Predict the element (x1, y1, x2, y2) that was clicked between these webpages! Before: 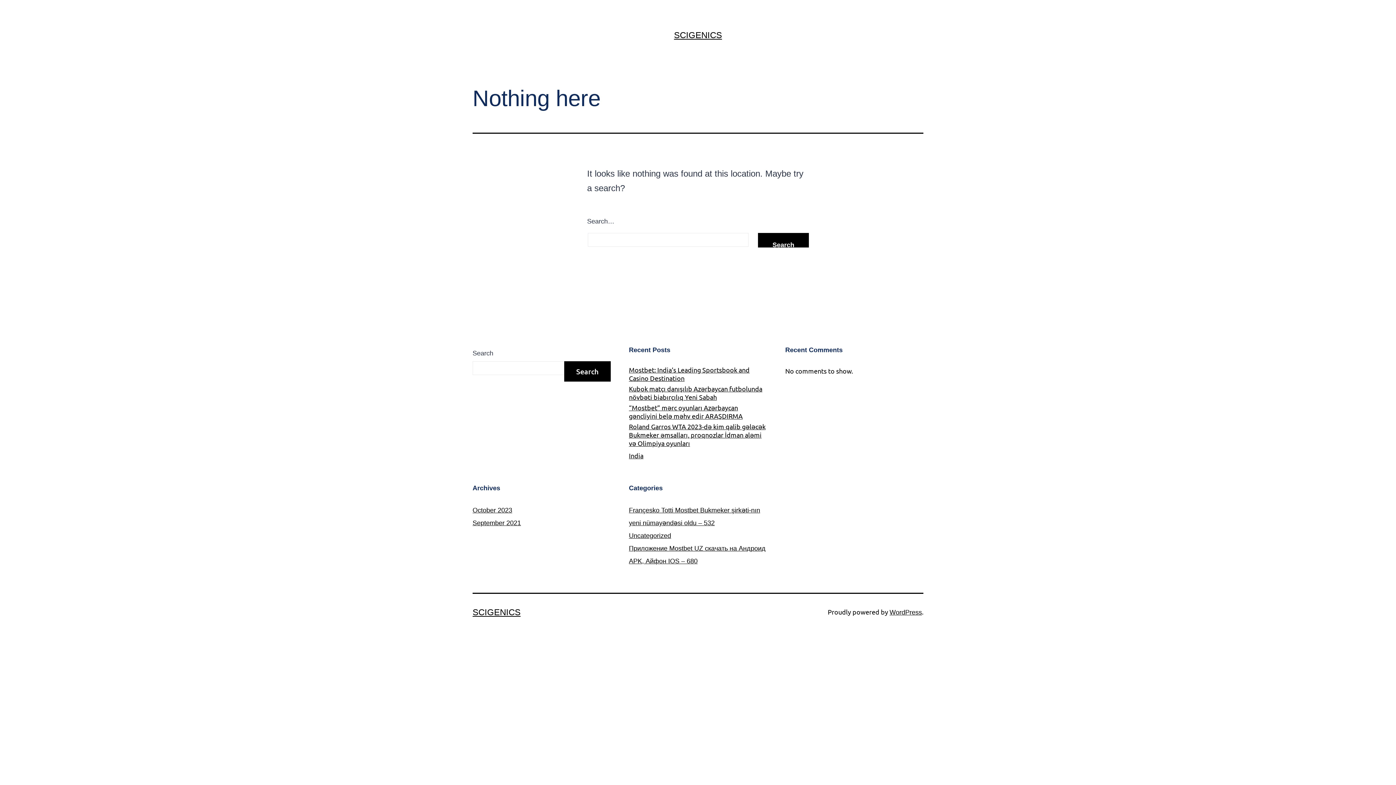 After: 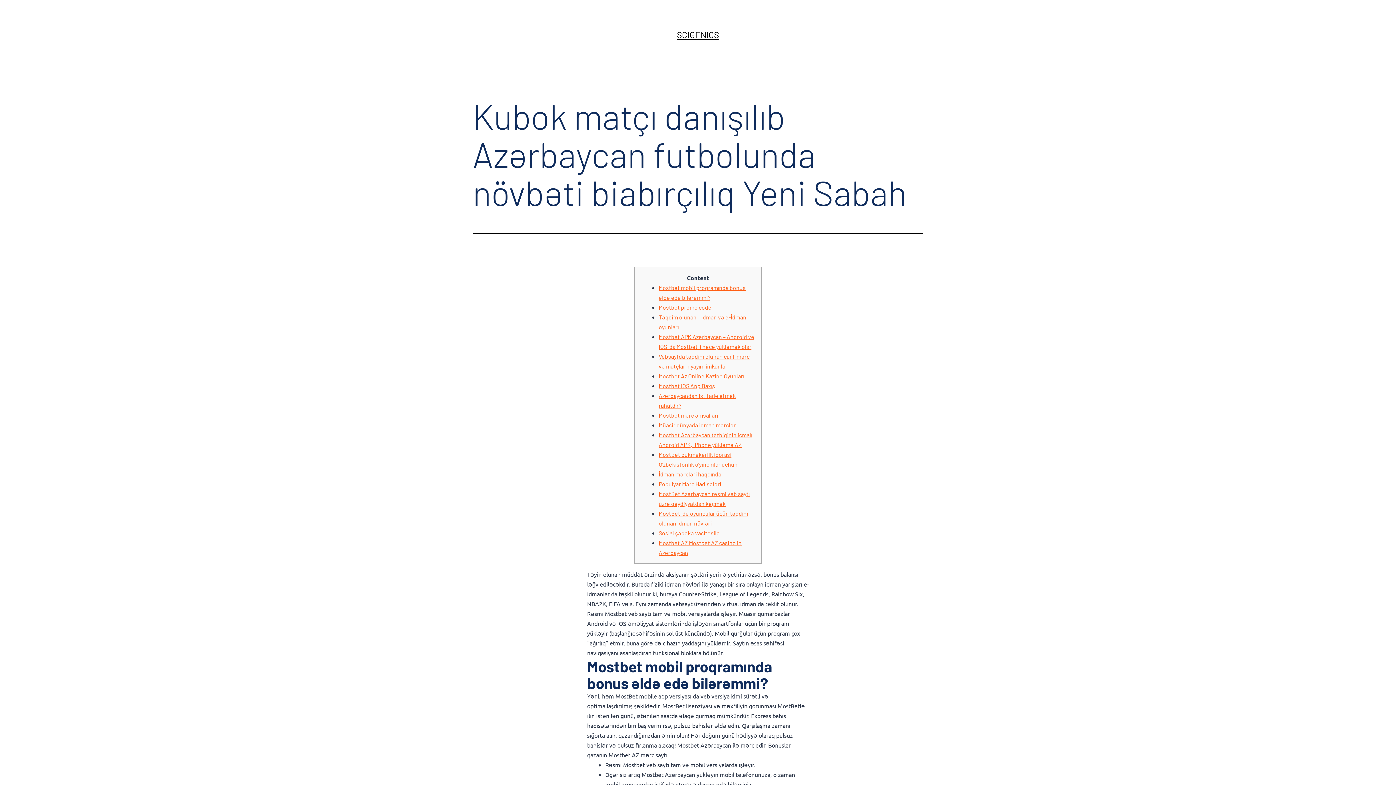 Action: label: Kubok matçı danışılıb Azərbaycan futbolunda növbəti biabırçılıq Yeni Sabah bbox: (629, 384, 767, 401)